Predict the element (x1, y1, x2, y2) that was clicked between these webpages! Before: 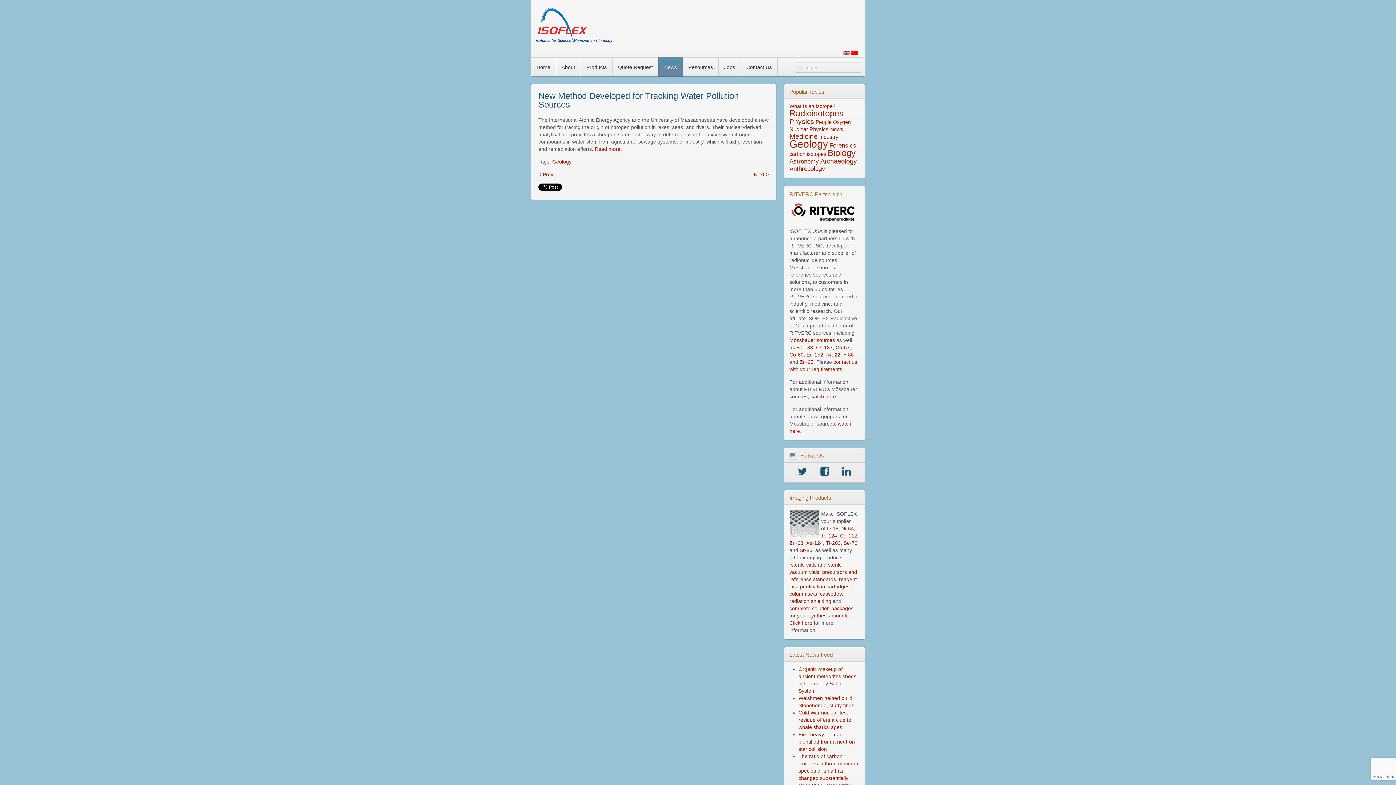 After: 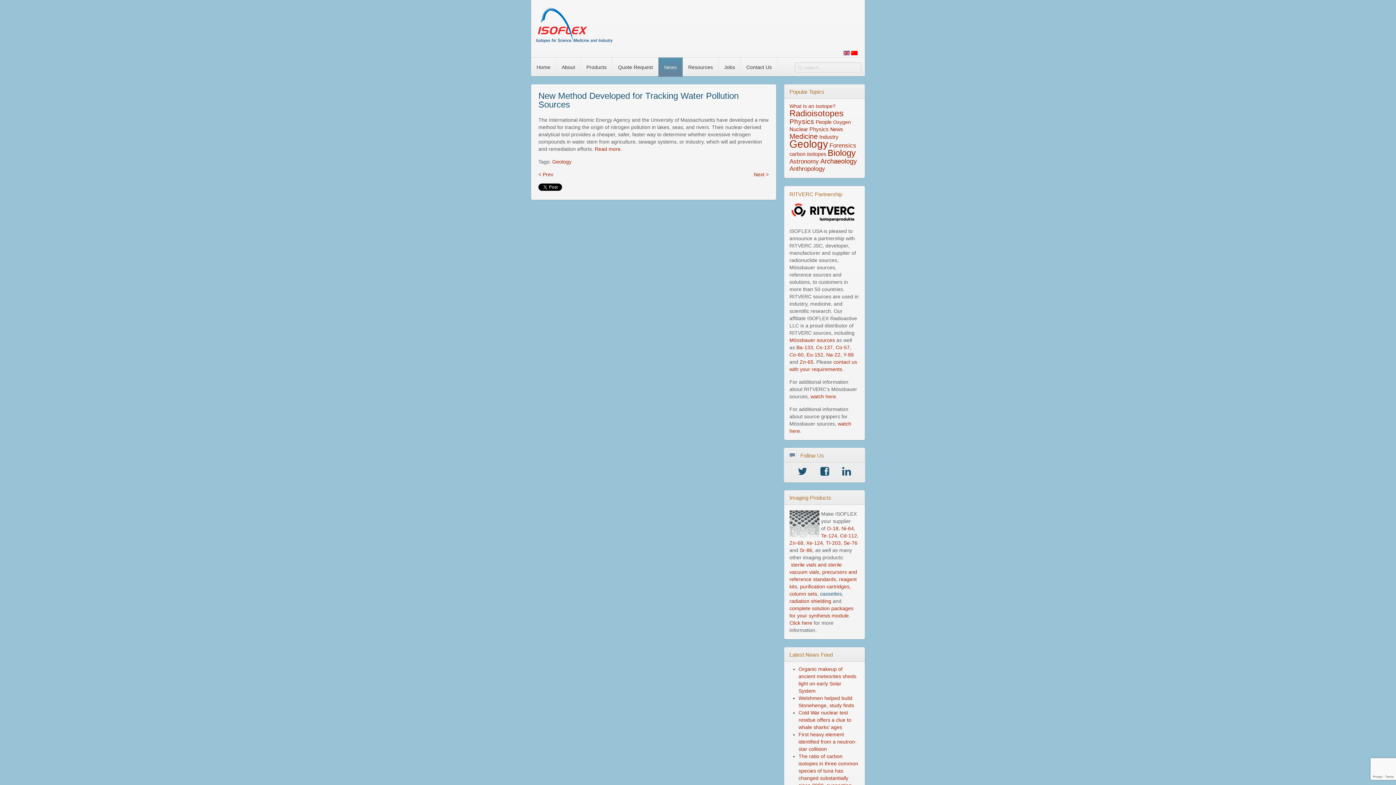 Action: bbox: (820, 591, 842, 597) label: cassettes